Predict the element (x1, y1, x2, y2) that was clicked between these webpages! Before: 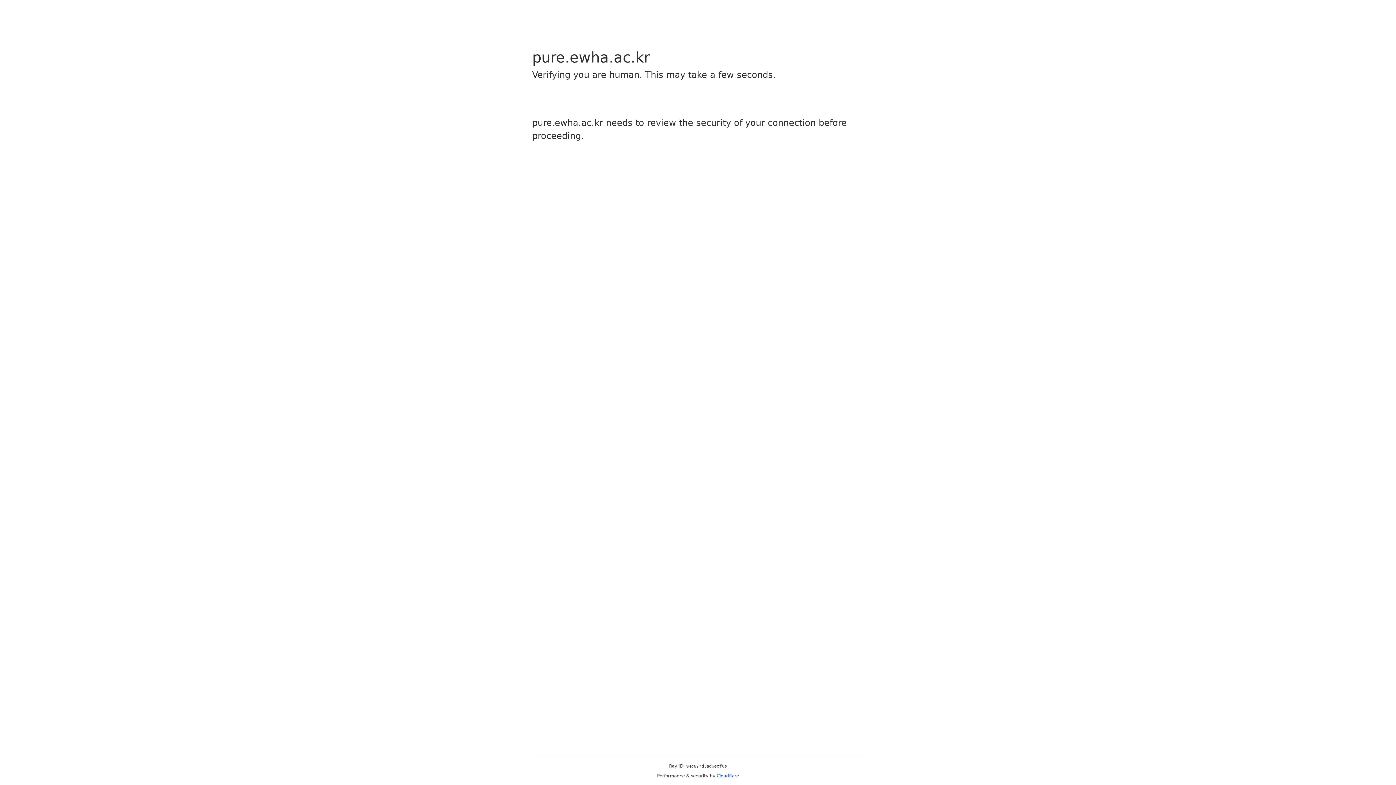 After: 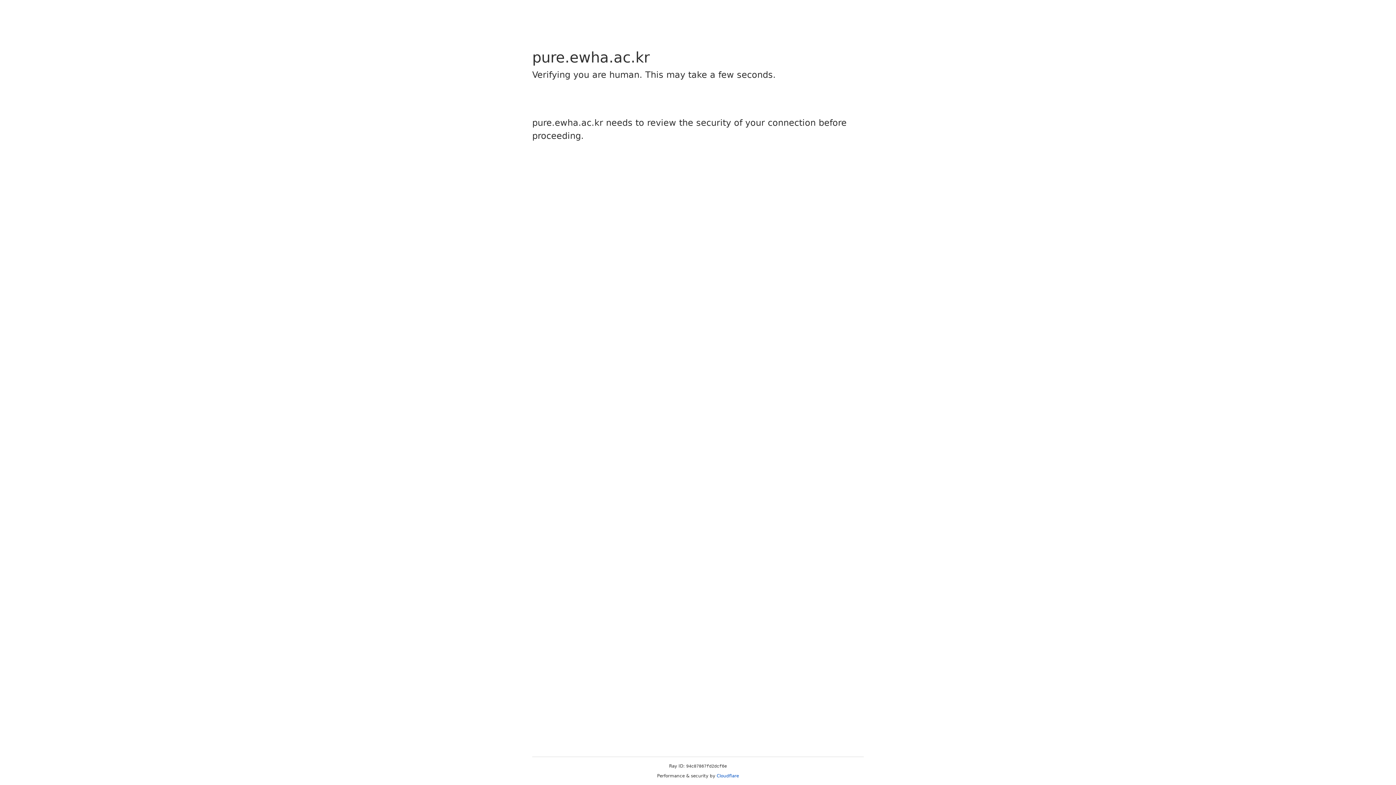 Action: bbox: (716, 773, 739, 778) label: Cloudflare